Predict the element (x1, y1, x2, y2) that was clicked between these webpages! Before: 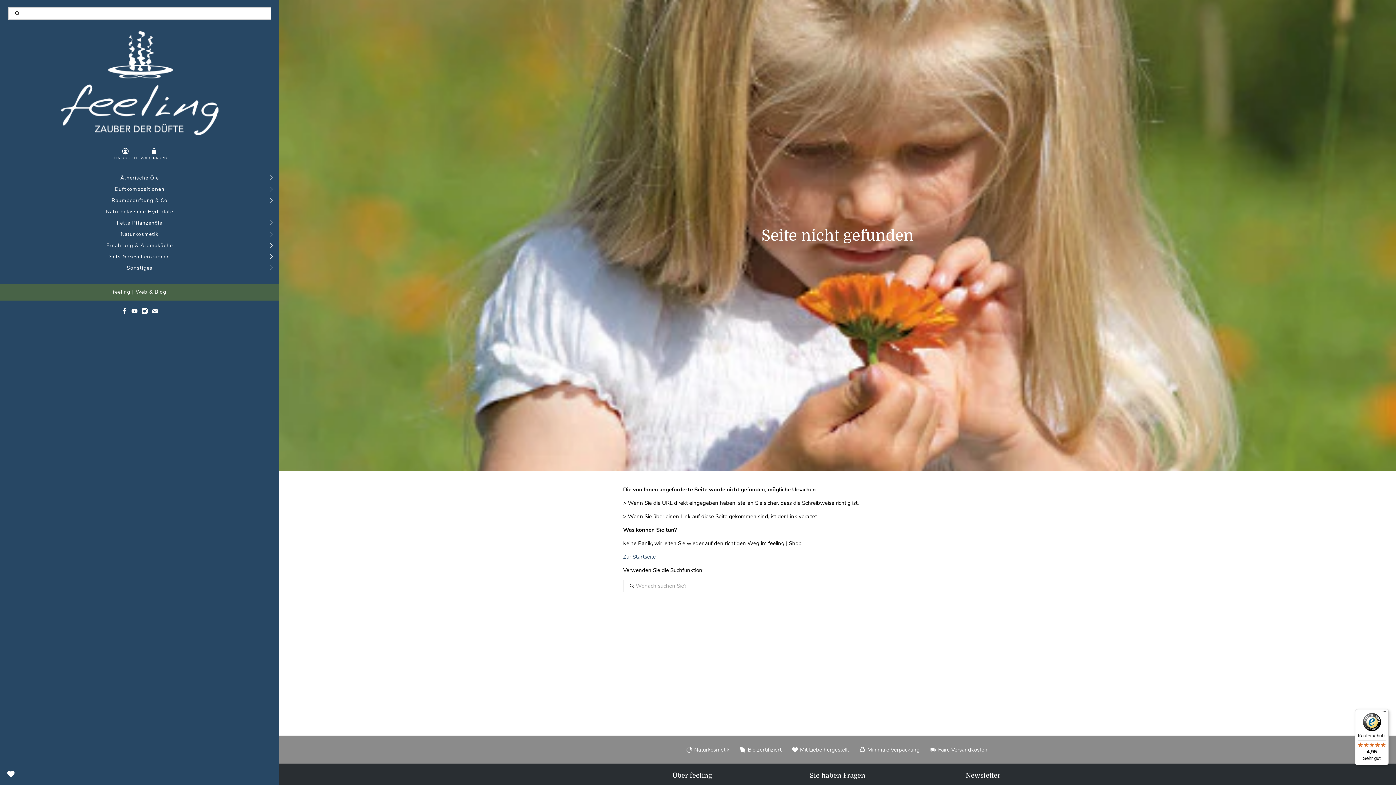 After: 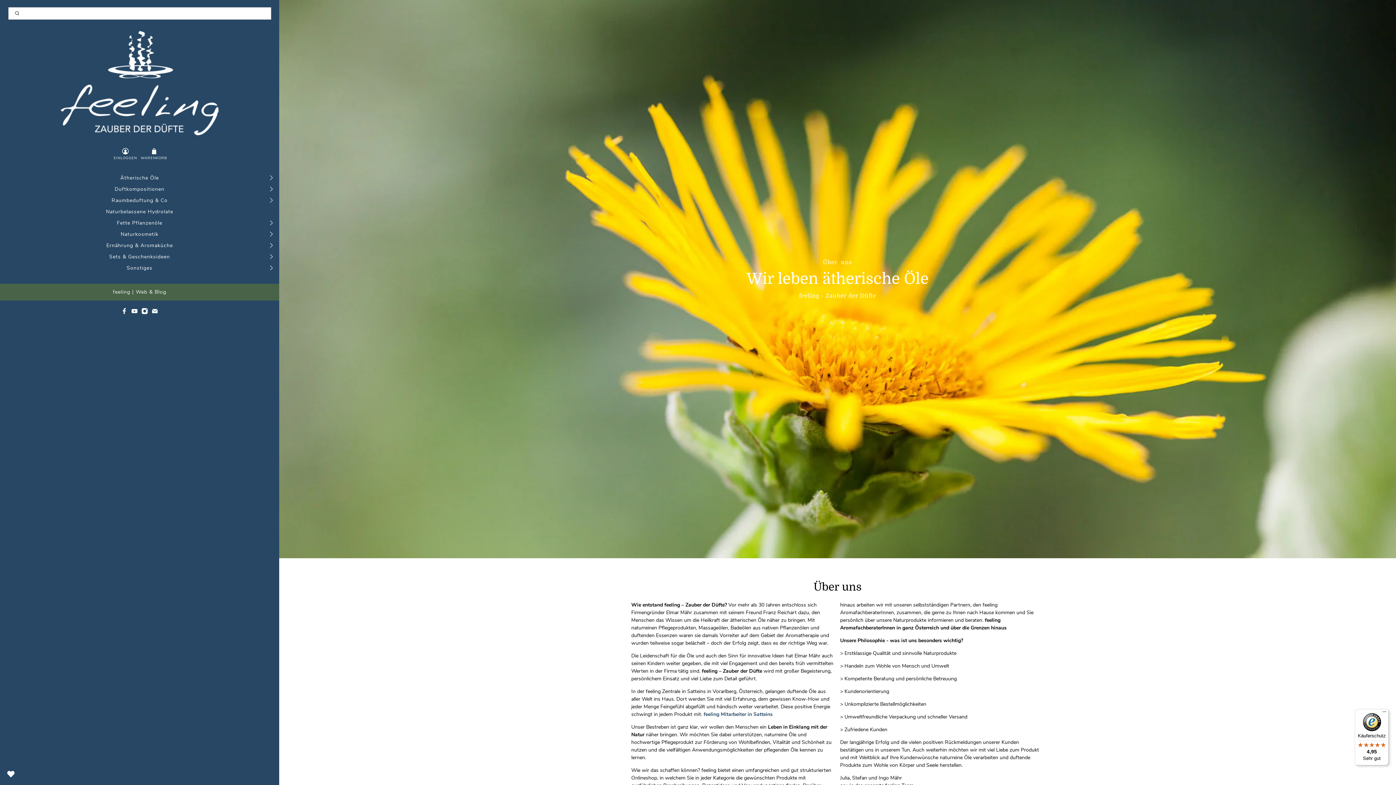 Action: bbox: (787, 743, 855, 756) label: Mit Liebe hergestellt